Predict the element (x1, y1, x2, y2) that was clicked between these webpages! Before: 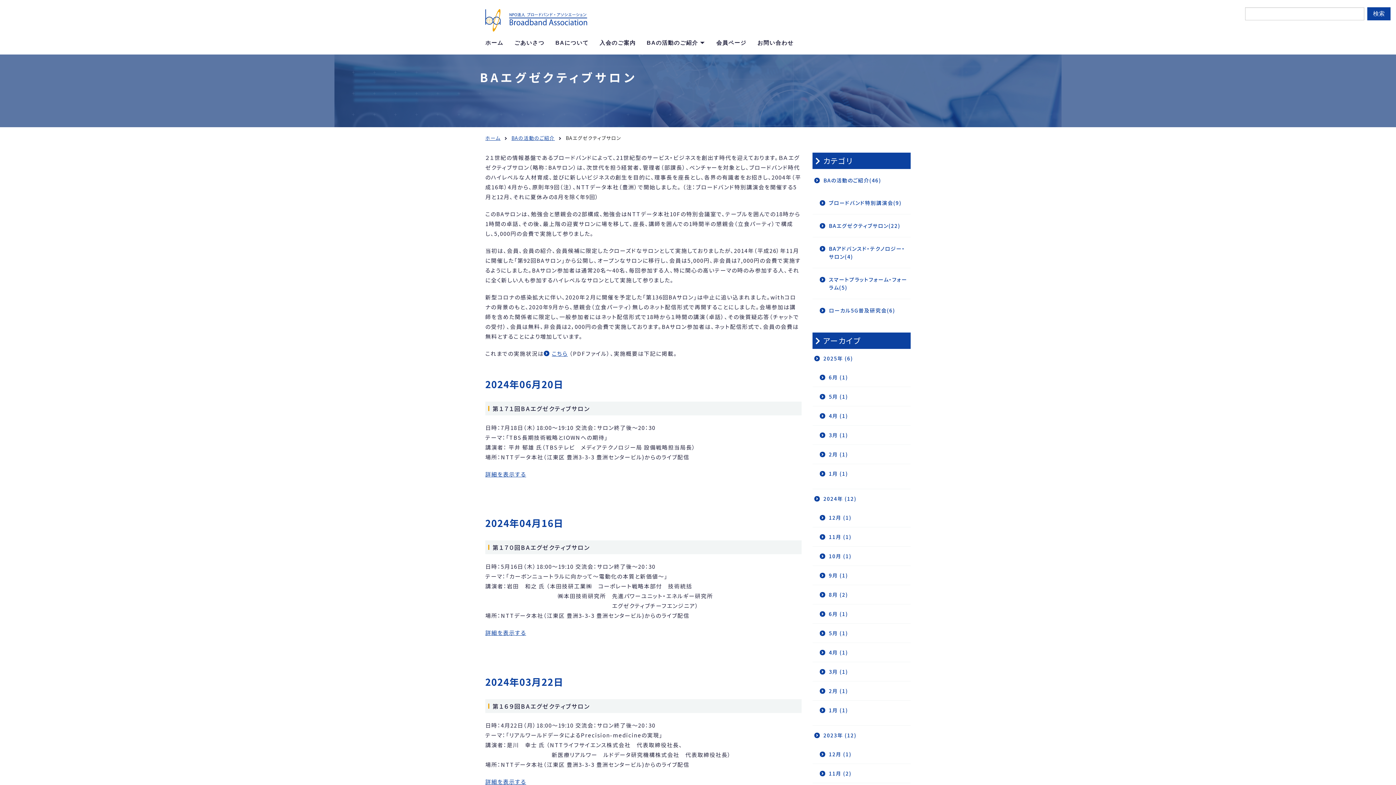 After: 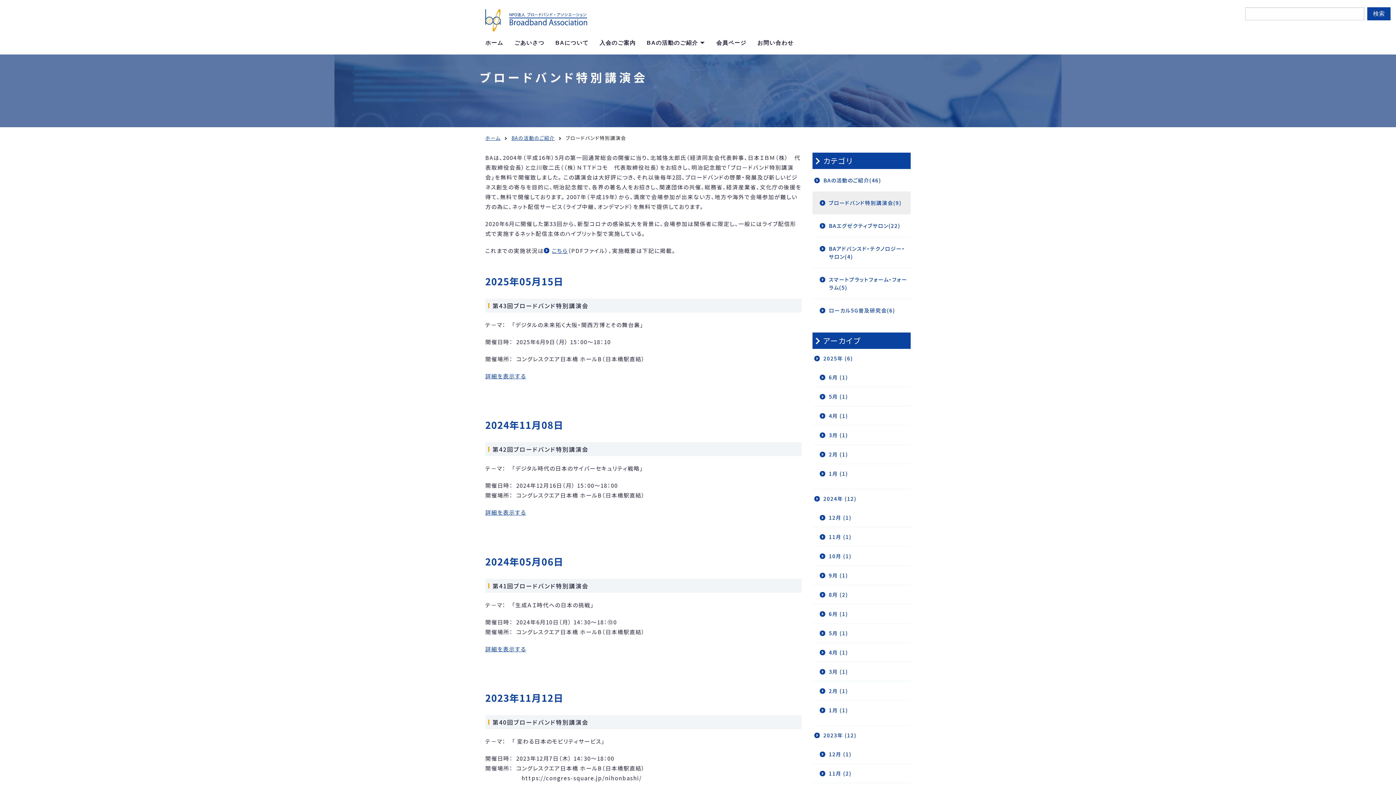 Action: bbox: (812, 191, 910, 214) label: ブロードバンド特別講演会(9)